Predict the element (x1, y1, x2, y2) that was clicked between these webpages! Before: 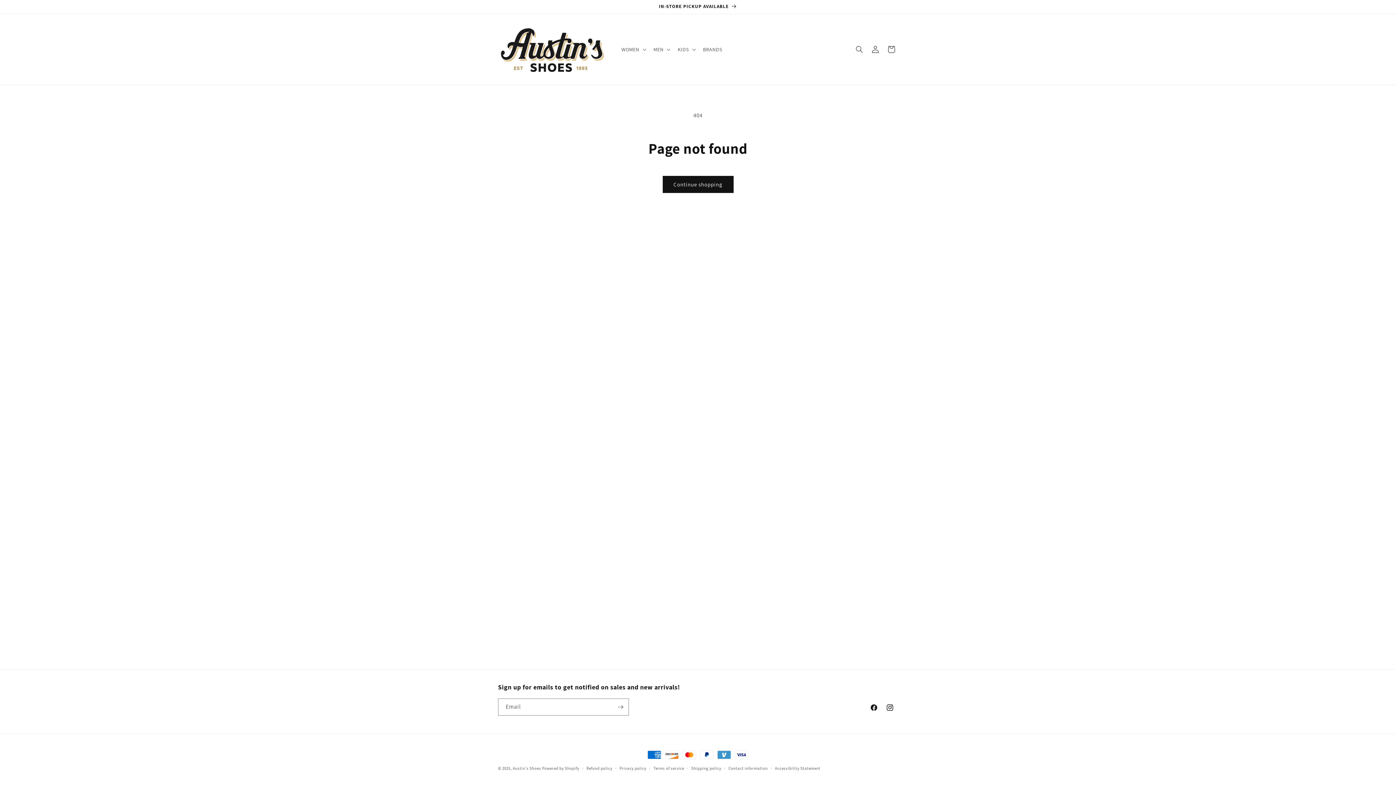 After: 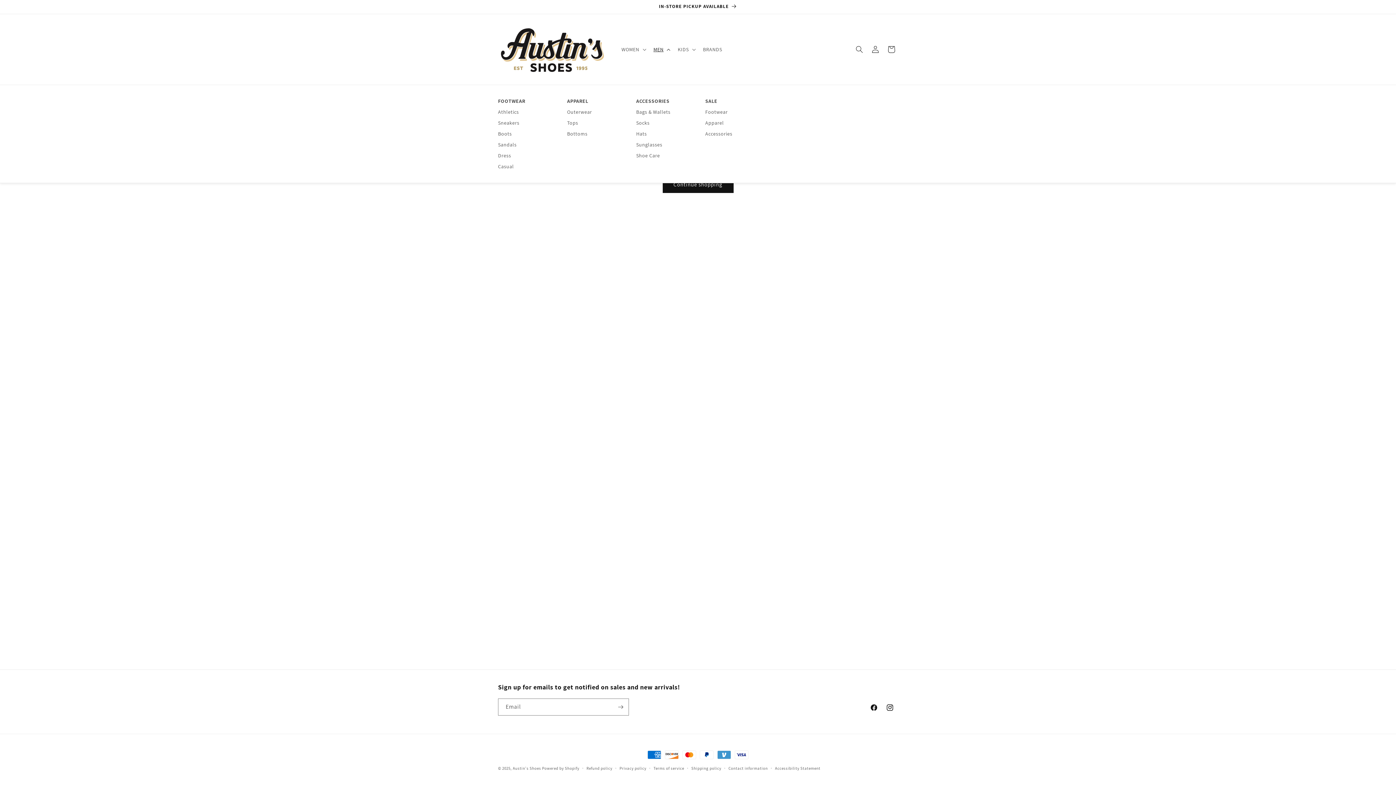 Action: label: MEN bbox: (649, 41, 673, 57)